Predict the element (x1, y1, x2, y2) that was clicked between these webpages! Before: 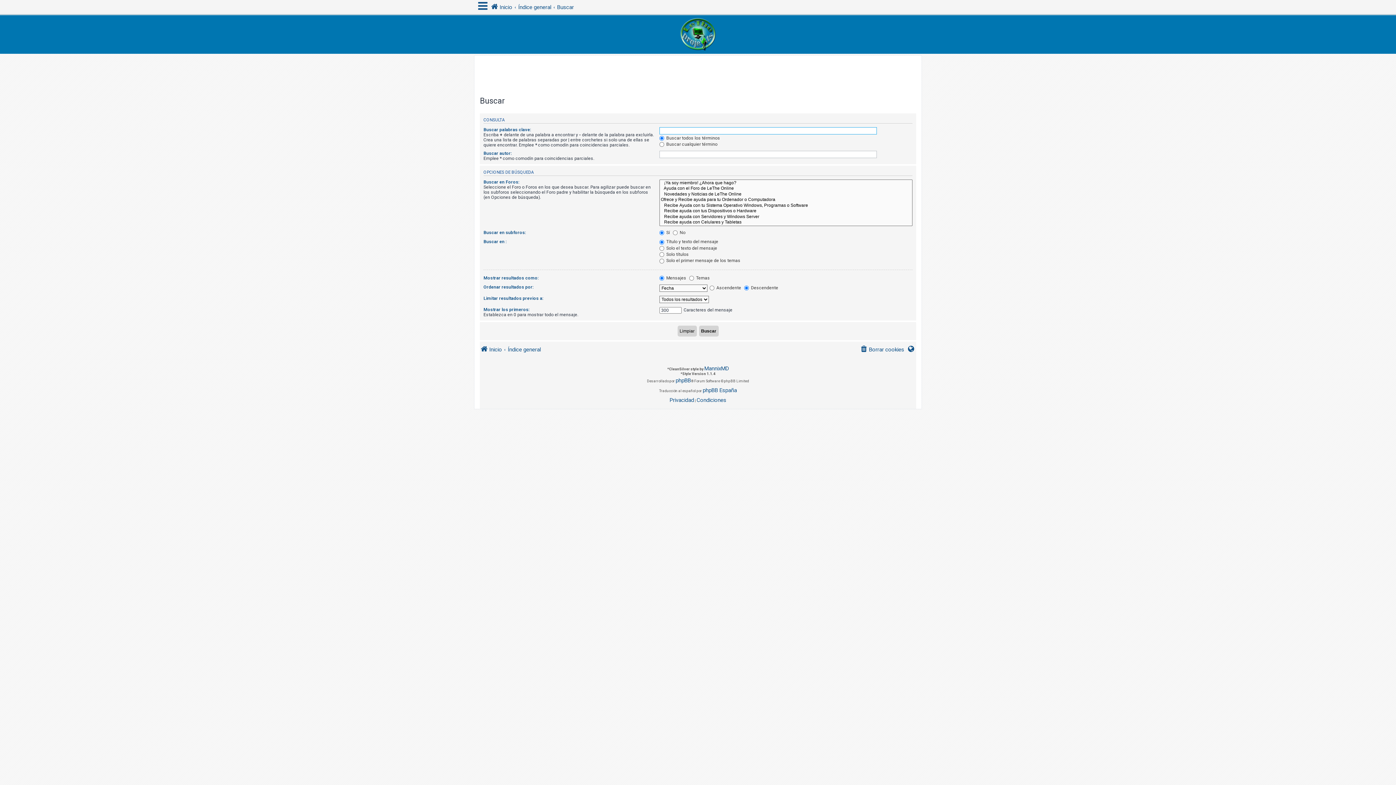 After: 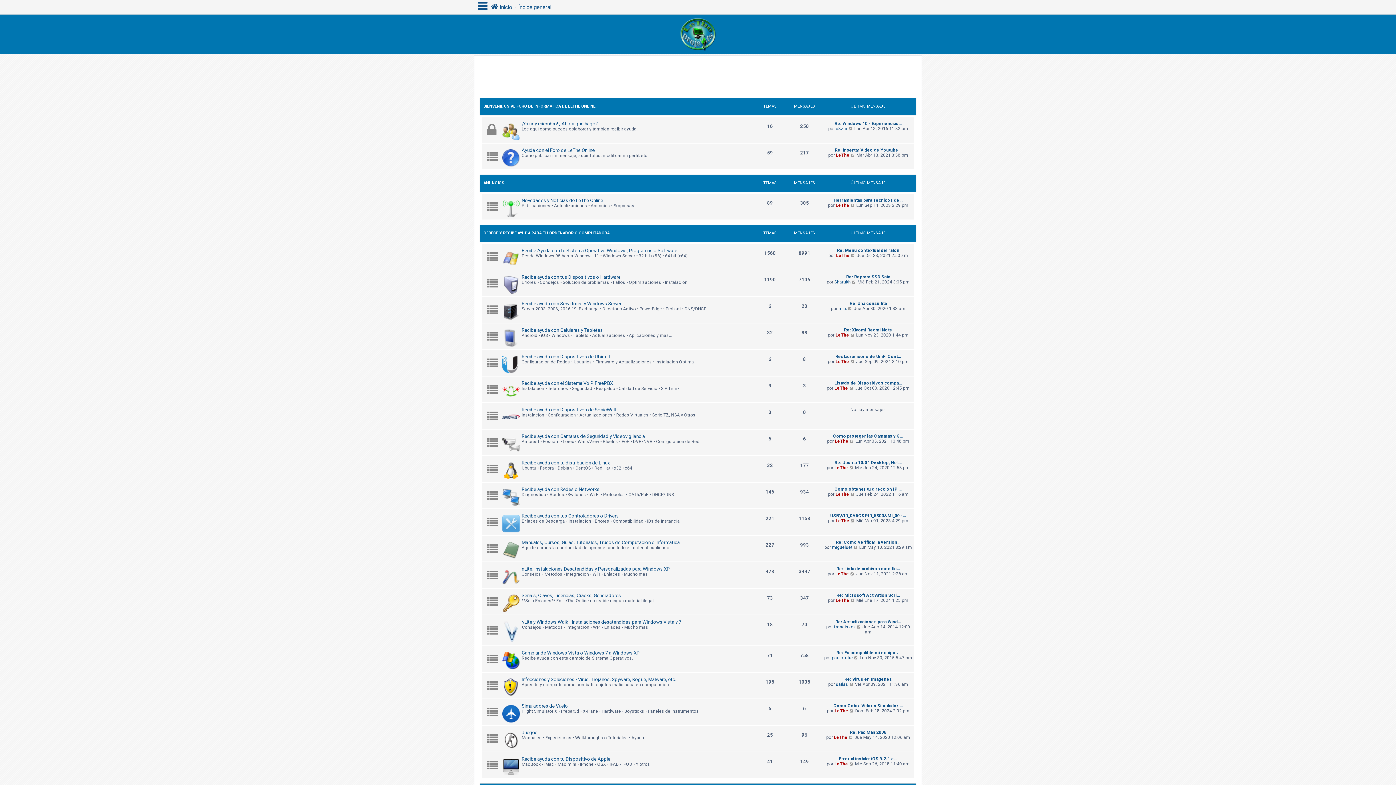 Action: label: Índice general bbox: (507, 342, 541, 356)